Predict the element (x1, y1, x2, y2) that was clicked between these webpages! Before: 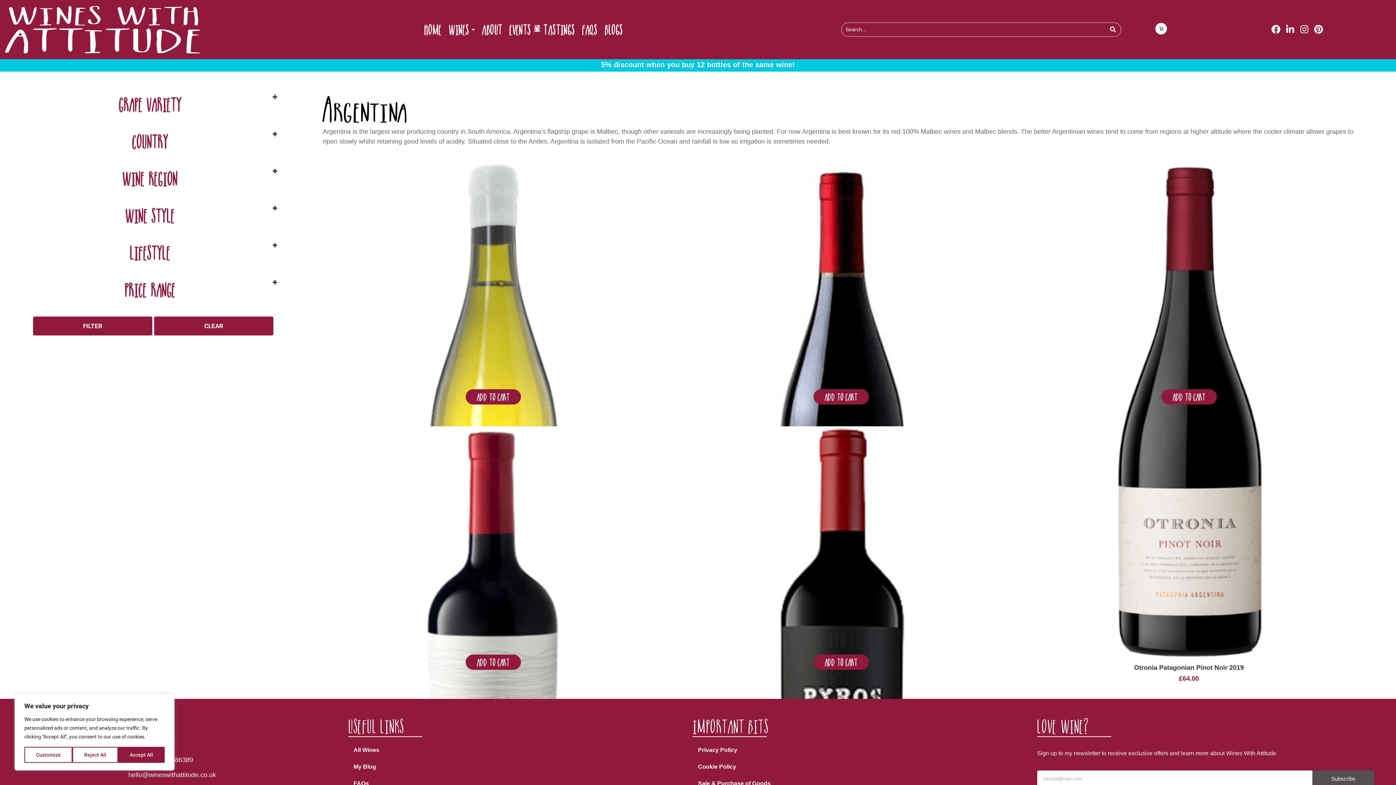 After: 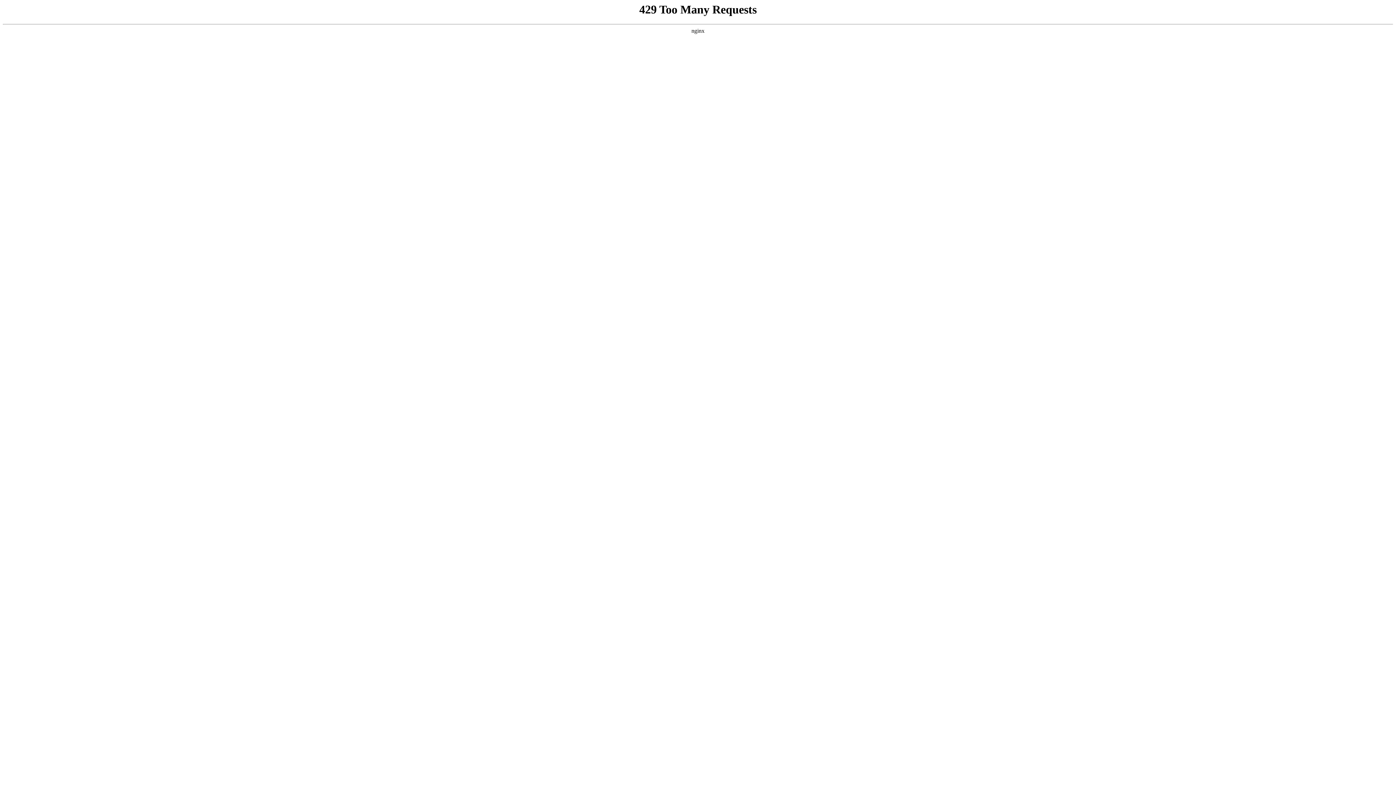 Action: label: Add to basket: “Pyros Appellation Malbec 2020” bbox: (465, 654, 520, 670)